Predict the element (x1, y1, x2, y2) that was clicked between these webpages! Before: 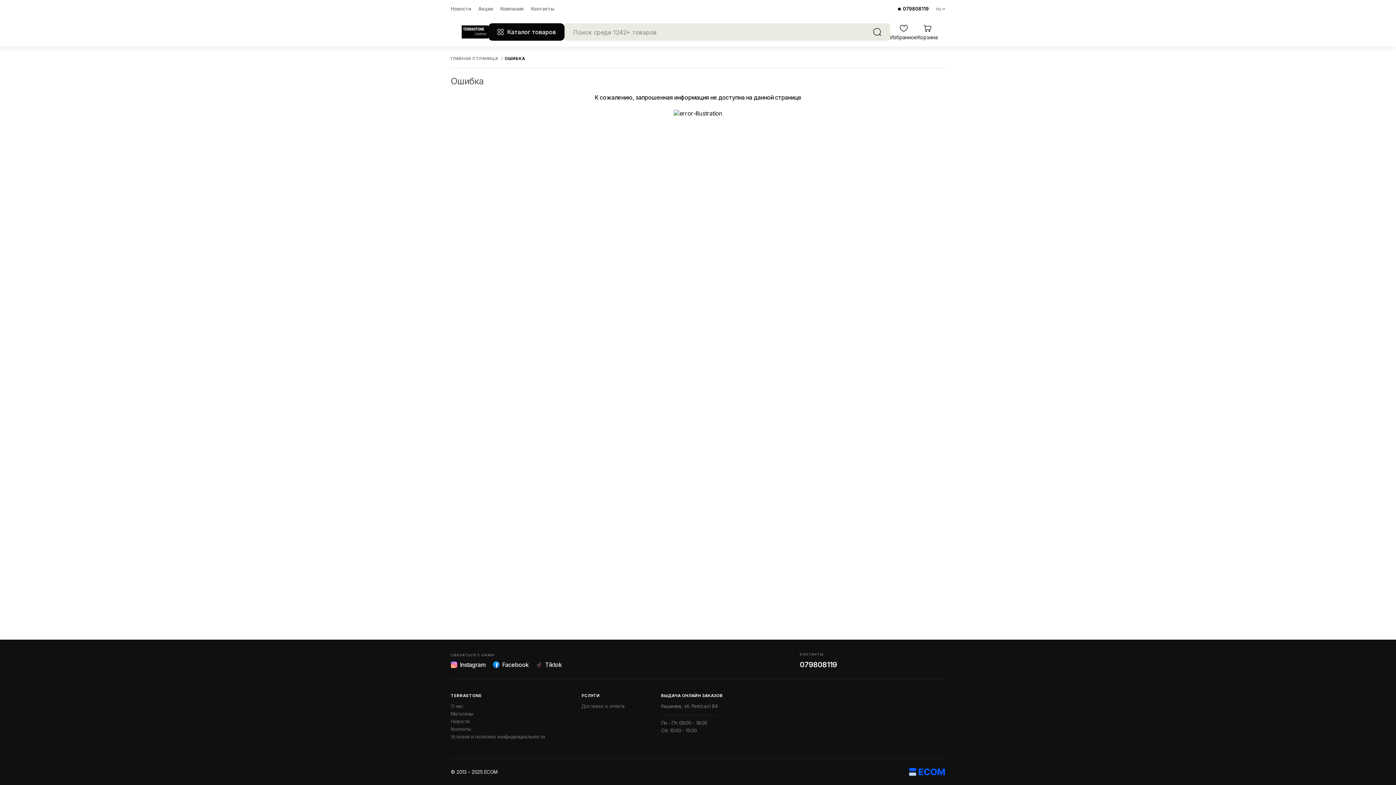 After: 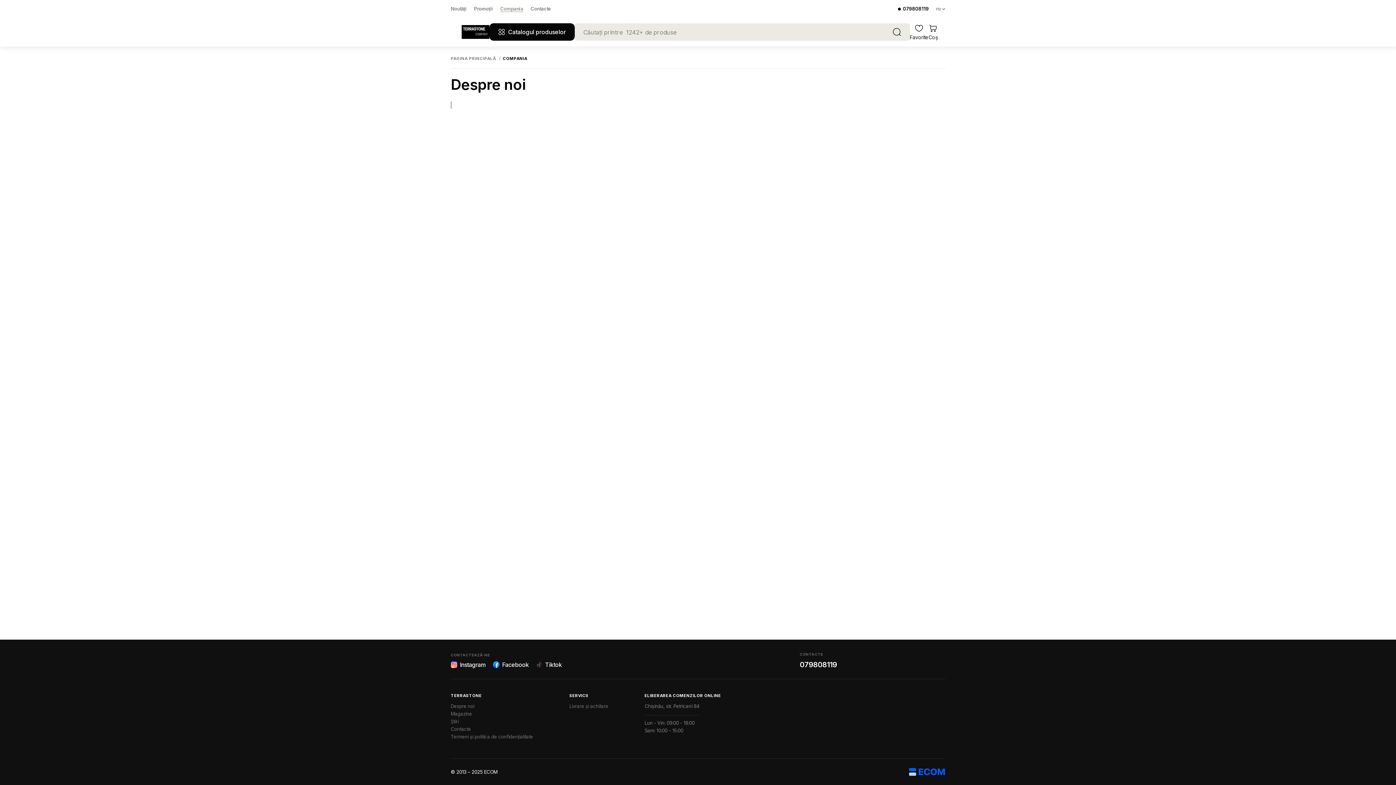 Action: bbox: (500, 5, 523, 12) label: Компания